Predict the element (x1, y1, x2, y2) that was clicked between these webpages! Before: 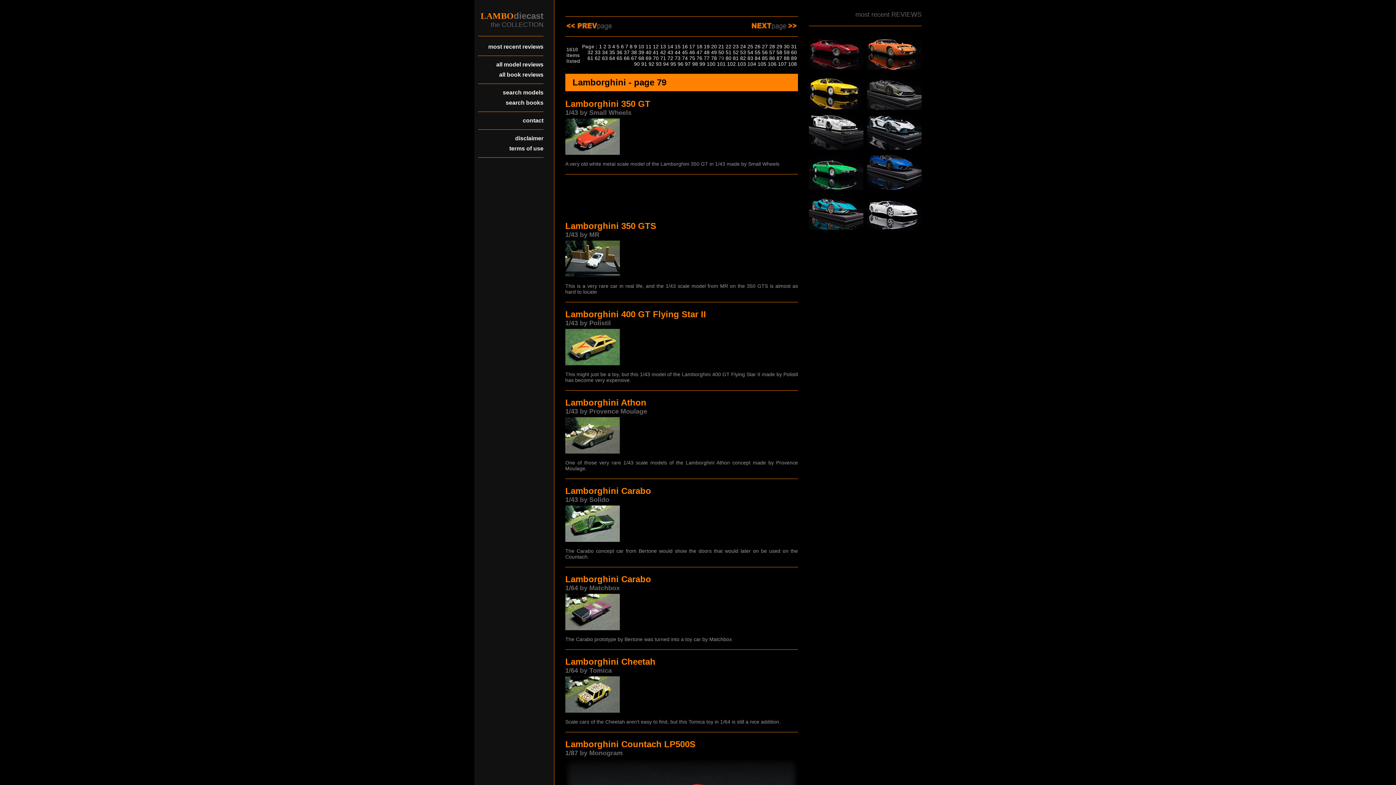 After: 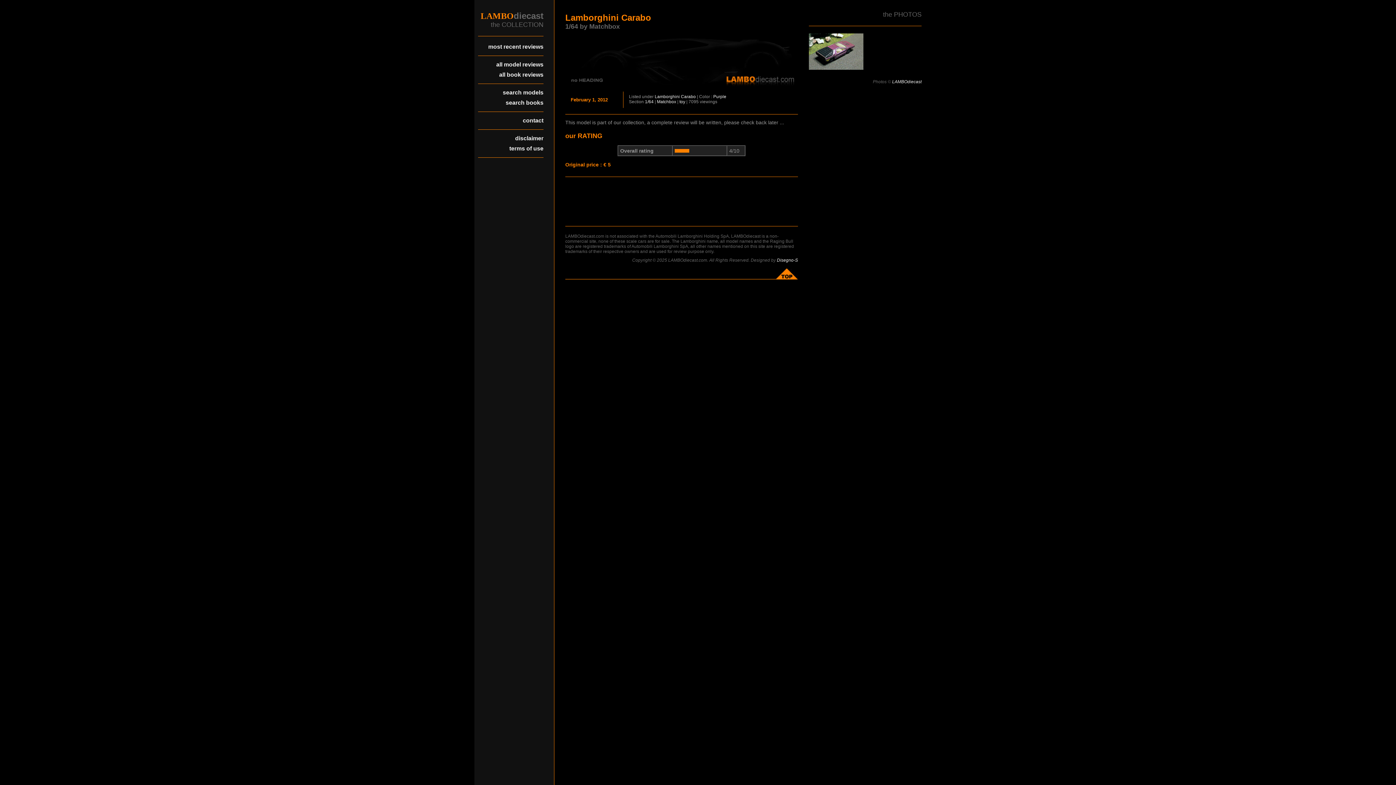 Action: bbox: (565, 625, 620, 631)